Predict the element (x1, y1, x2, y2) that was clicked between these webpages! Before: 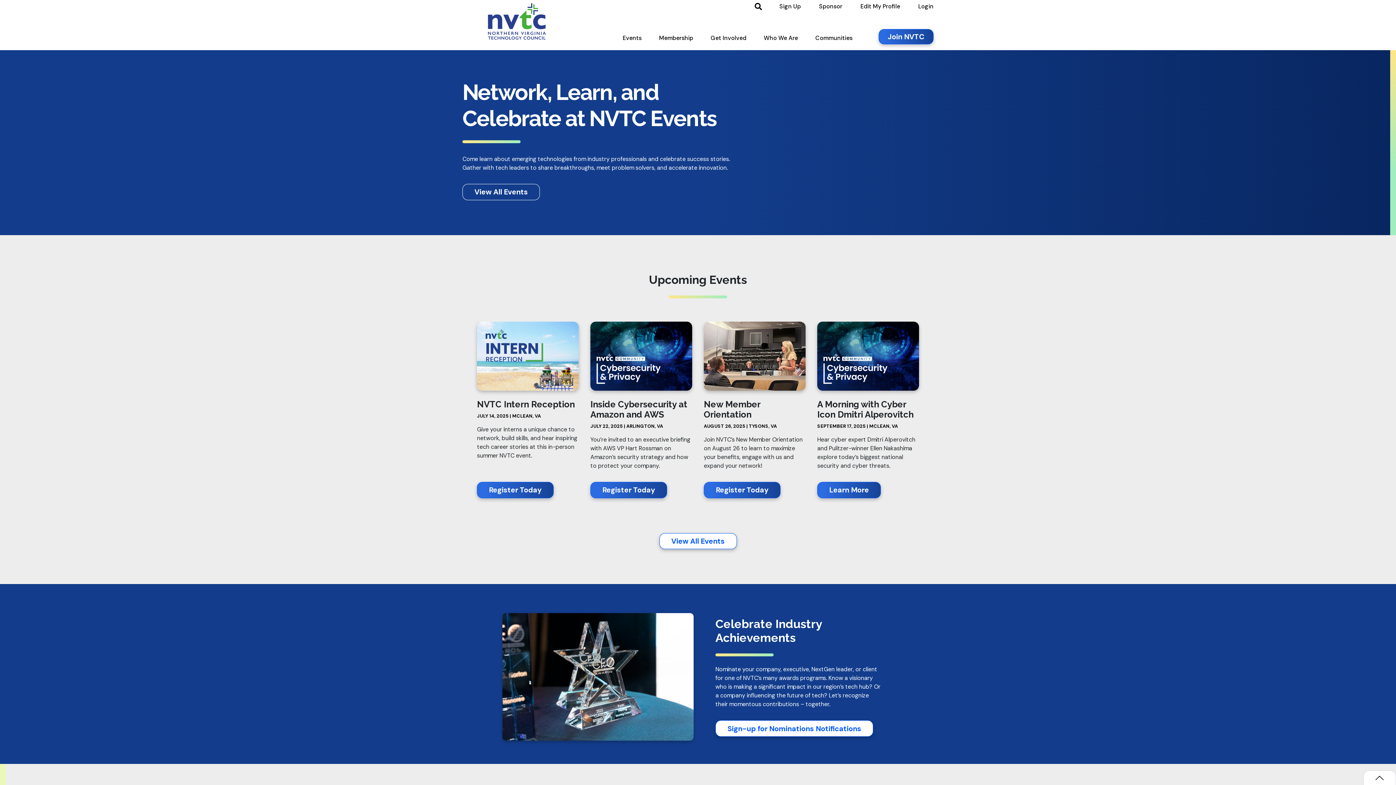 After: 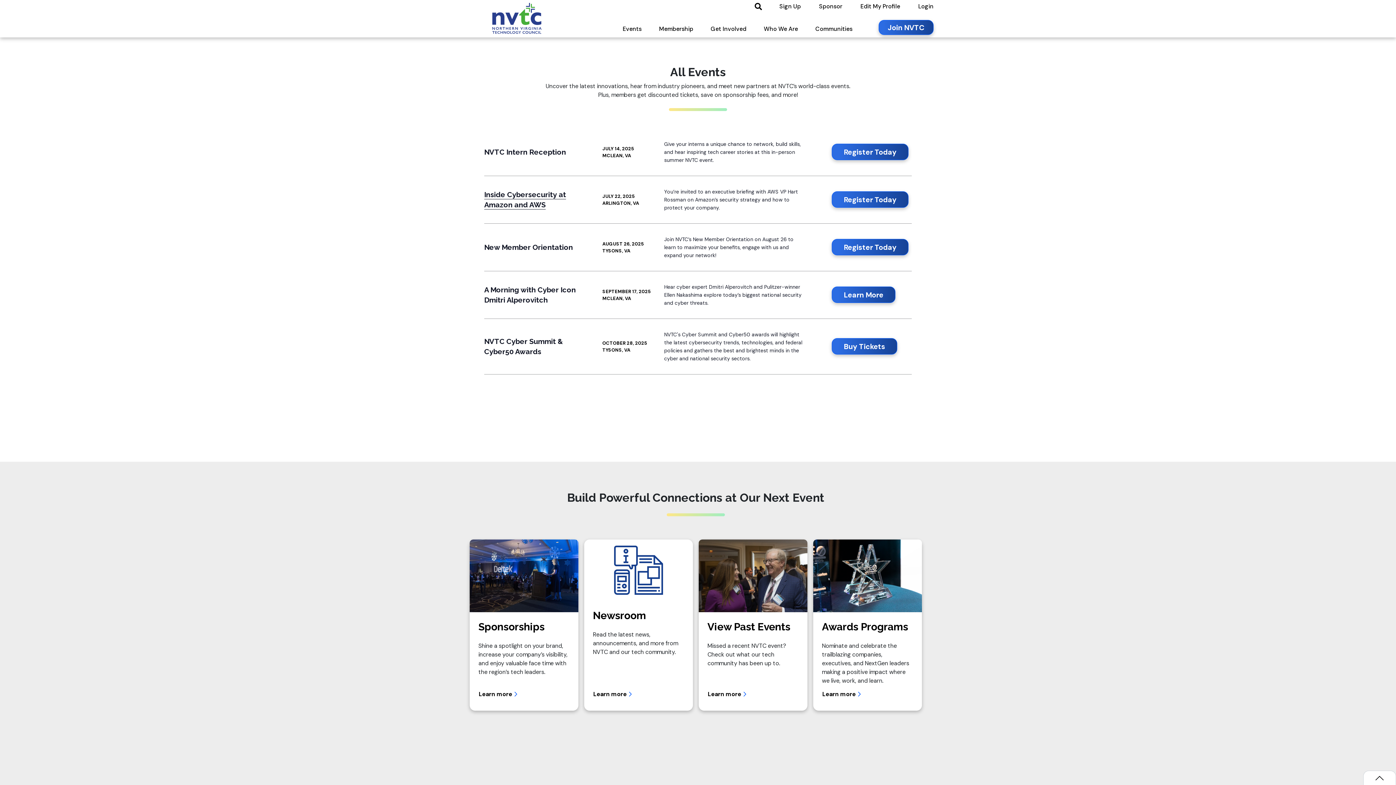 Action: label: View All Events bbox: (462, 184, 540, 200)